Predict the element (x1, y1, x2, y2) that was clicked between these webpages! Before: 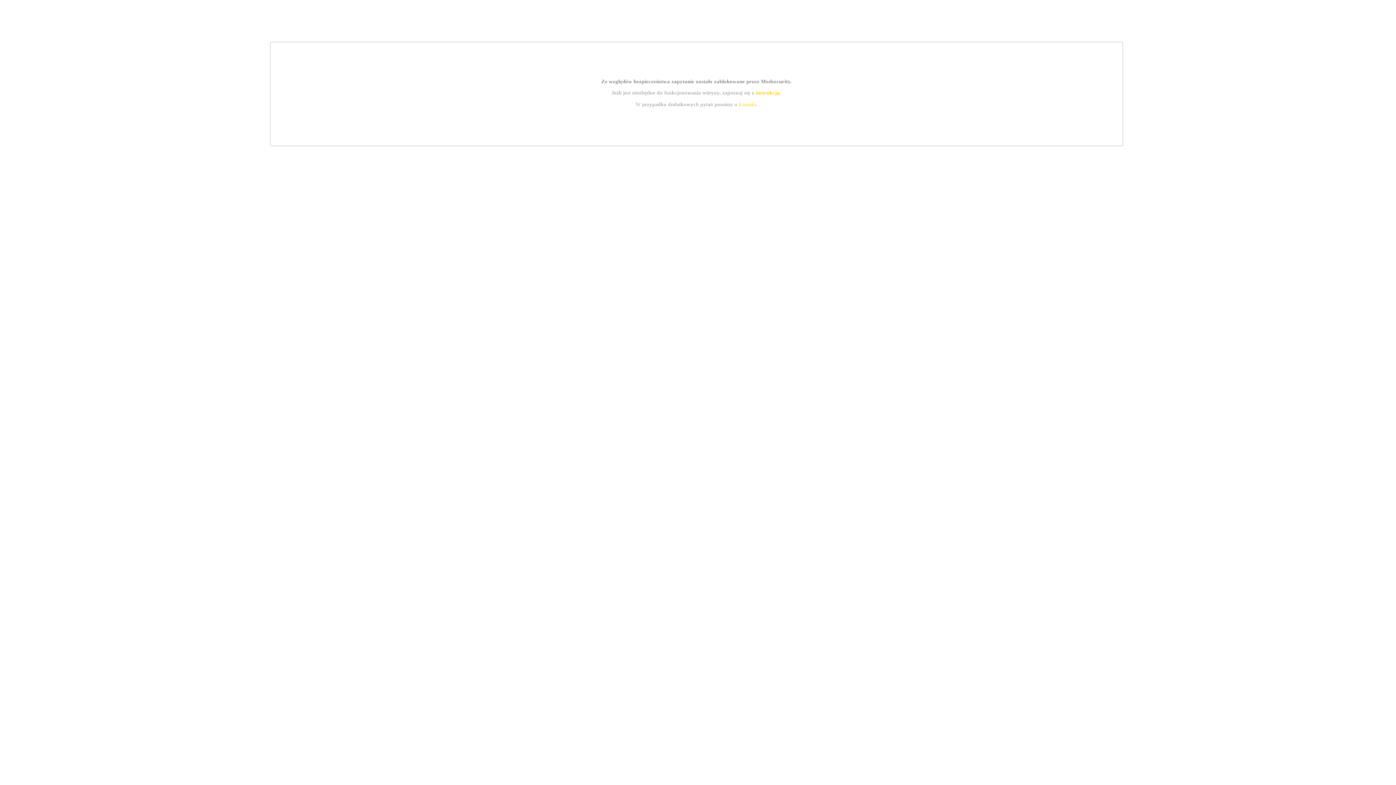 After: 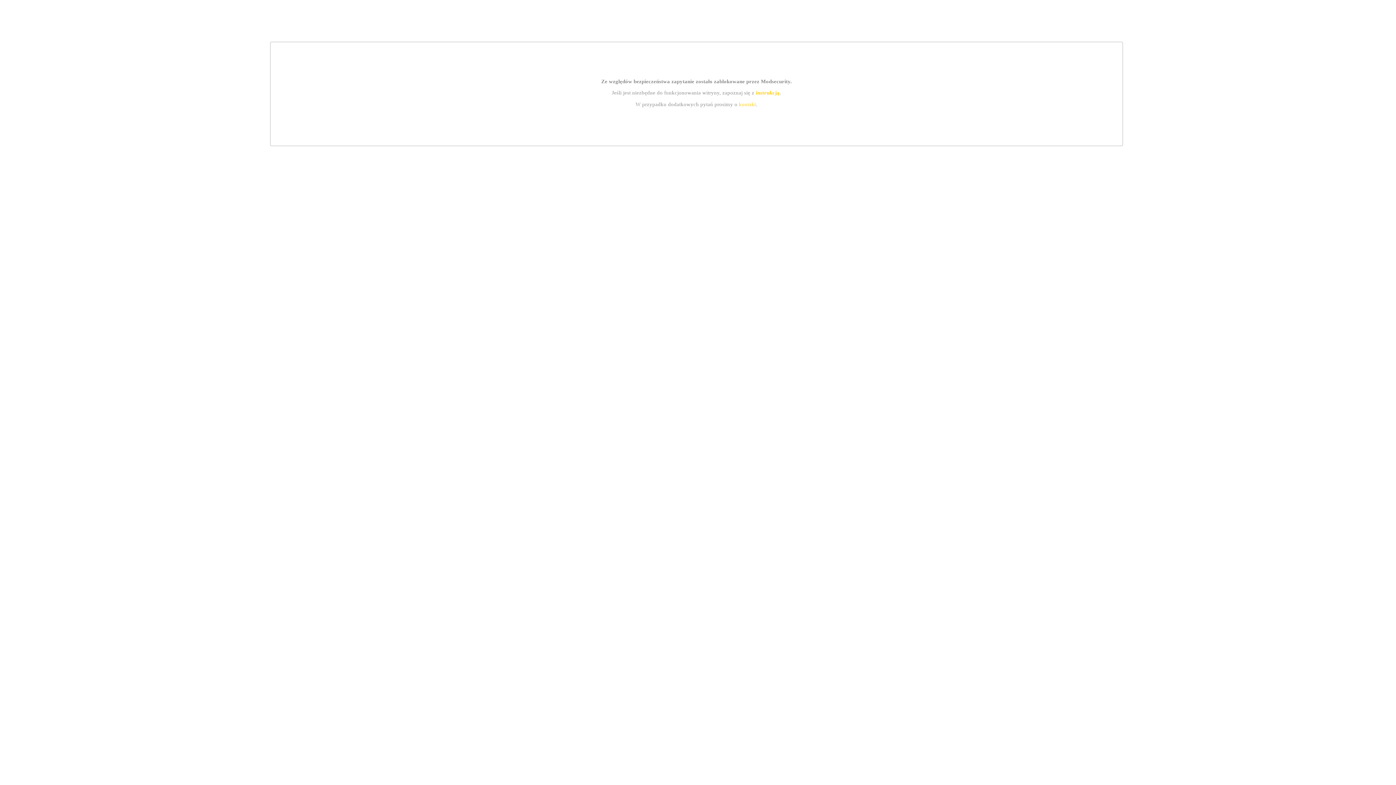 Action: bbox: (755, 89, 779, 95) label: instrukcją